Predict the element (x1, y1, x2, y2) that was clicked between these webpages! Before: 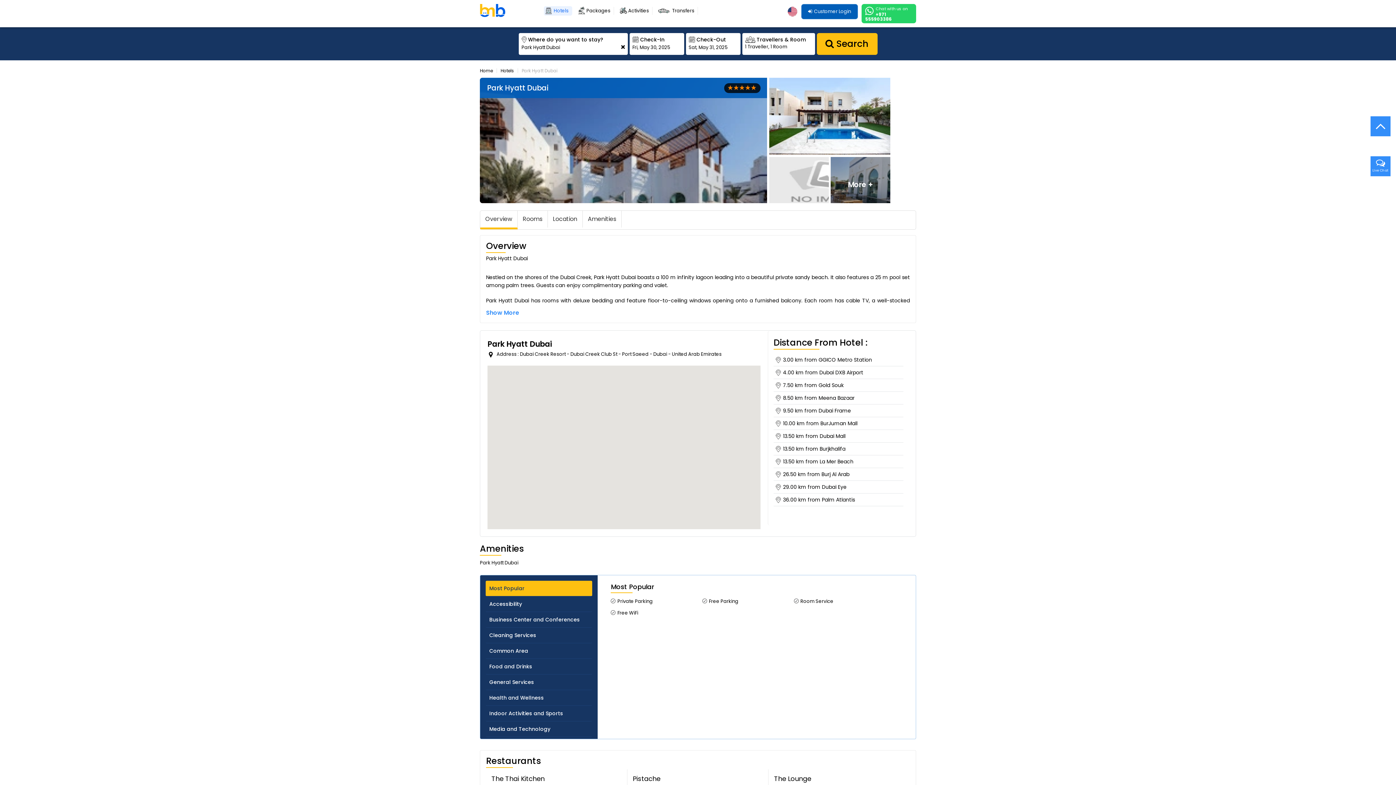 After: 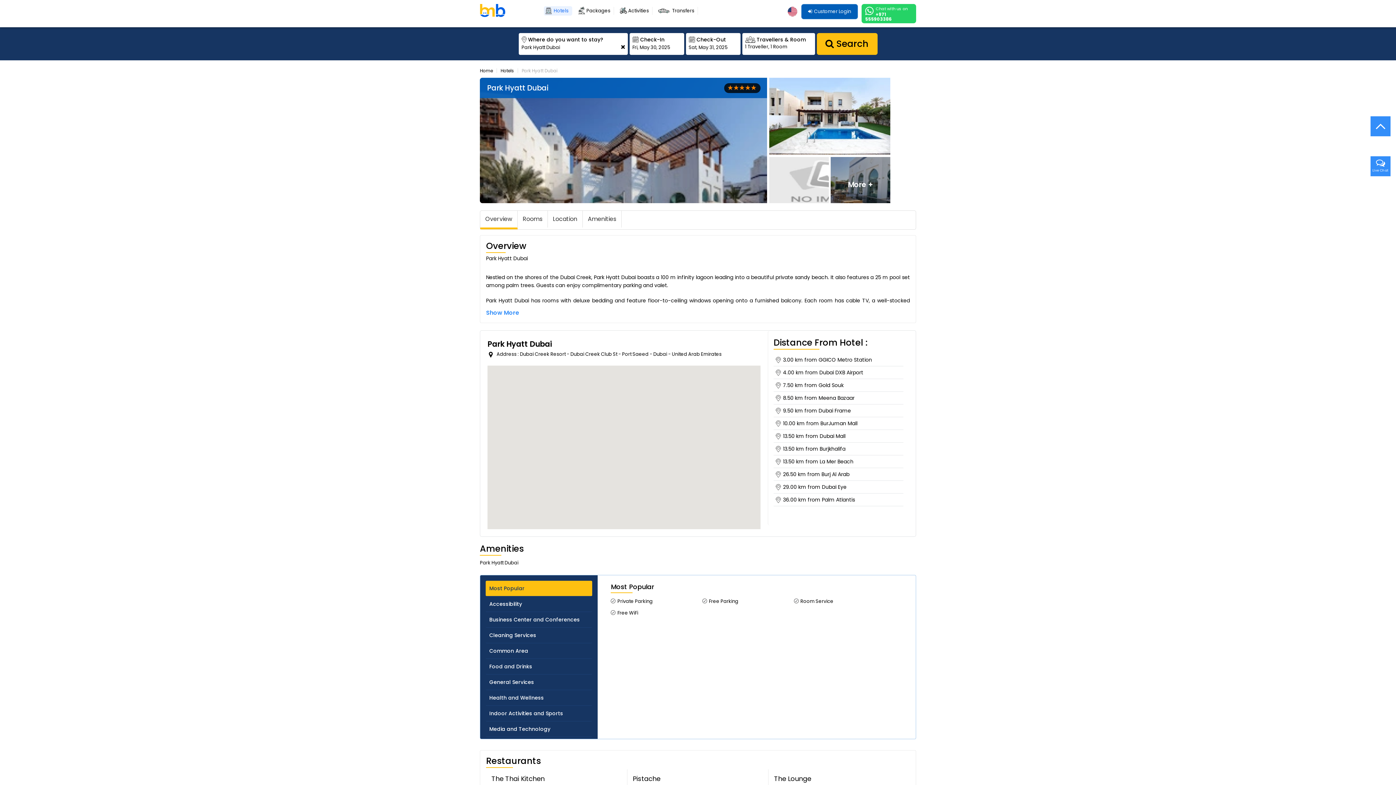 Action: bbox: (816, 33, 877, 54) label:  Search